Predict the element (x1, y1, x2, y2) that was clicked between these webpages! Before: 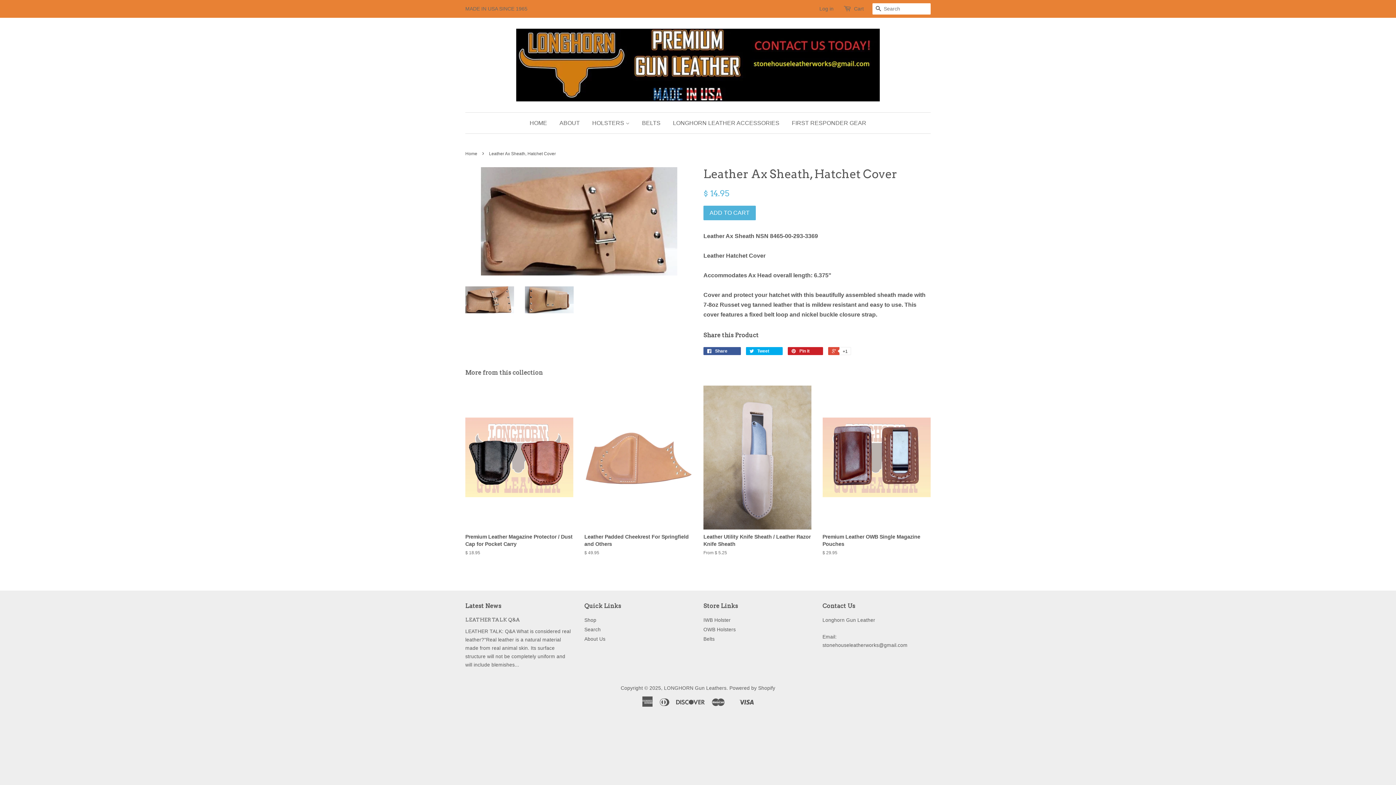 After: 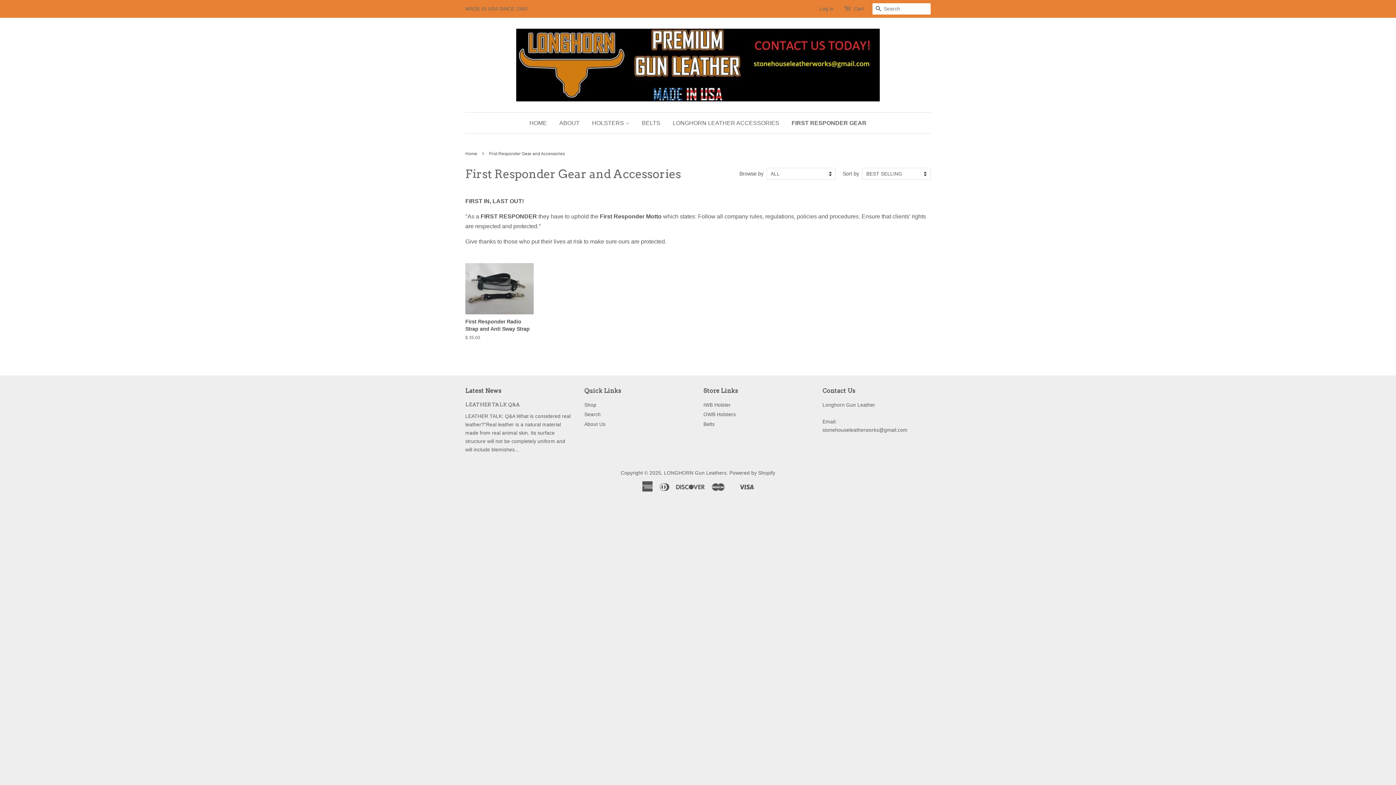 Action: label: FIRST RESPONDER GEAR bbox: (786, 112, 866, 133)